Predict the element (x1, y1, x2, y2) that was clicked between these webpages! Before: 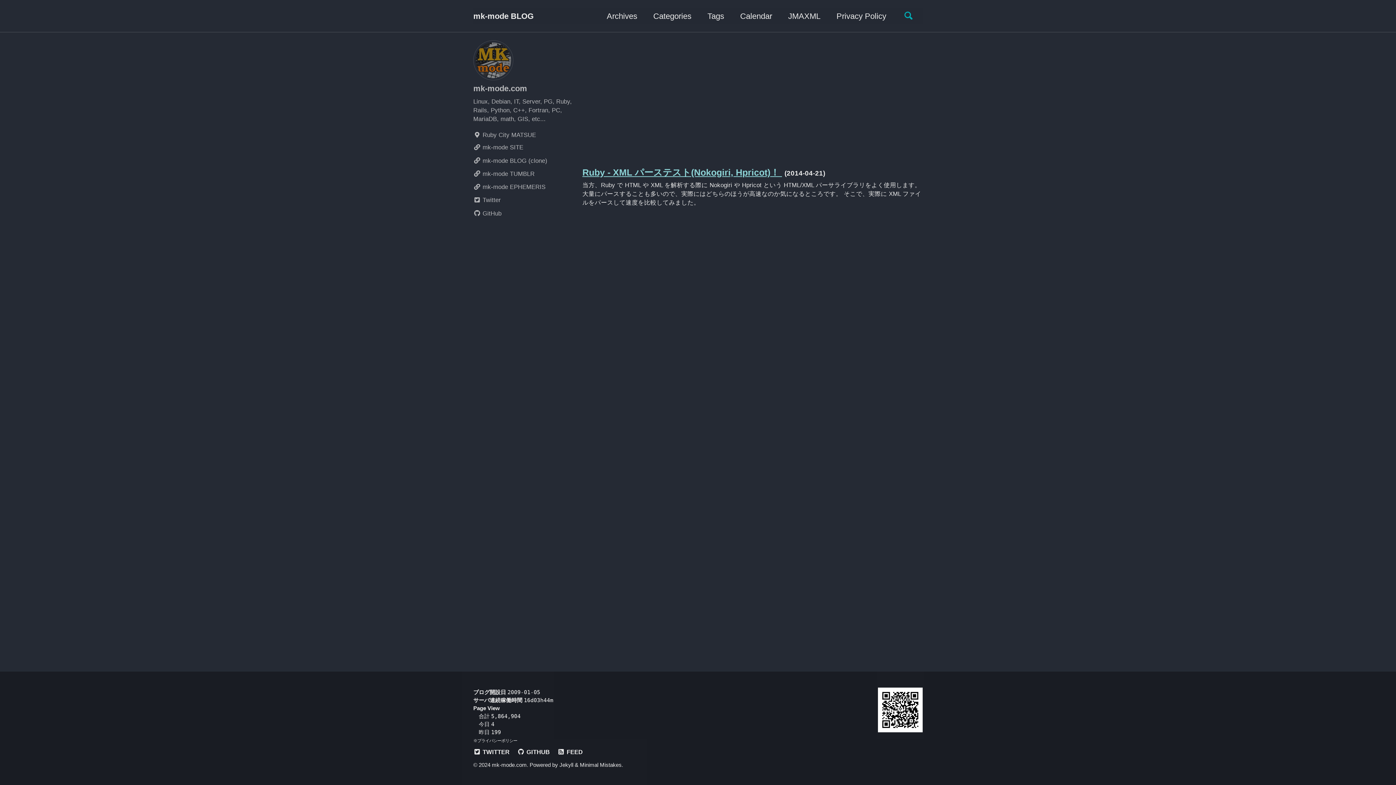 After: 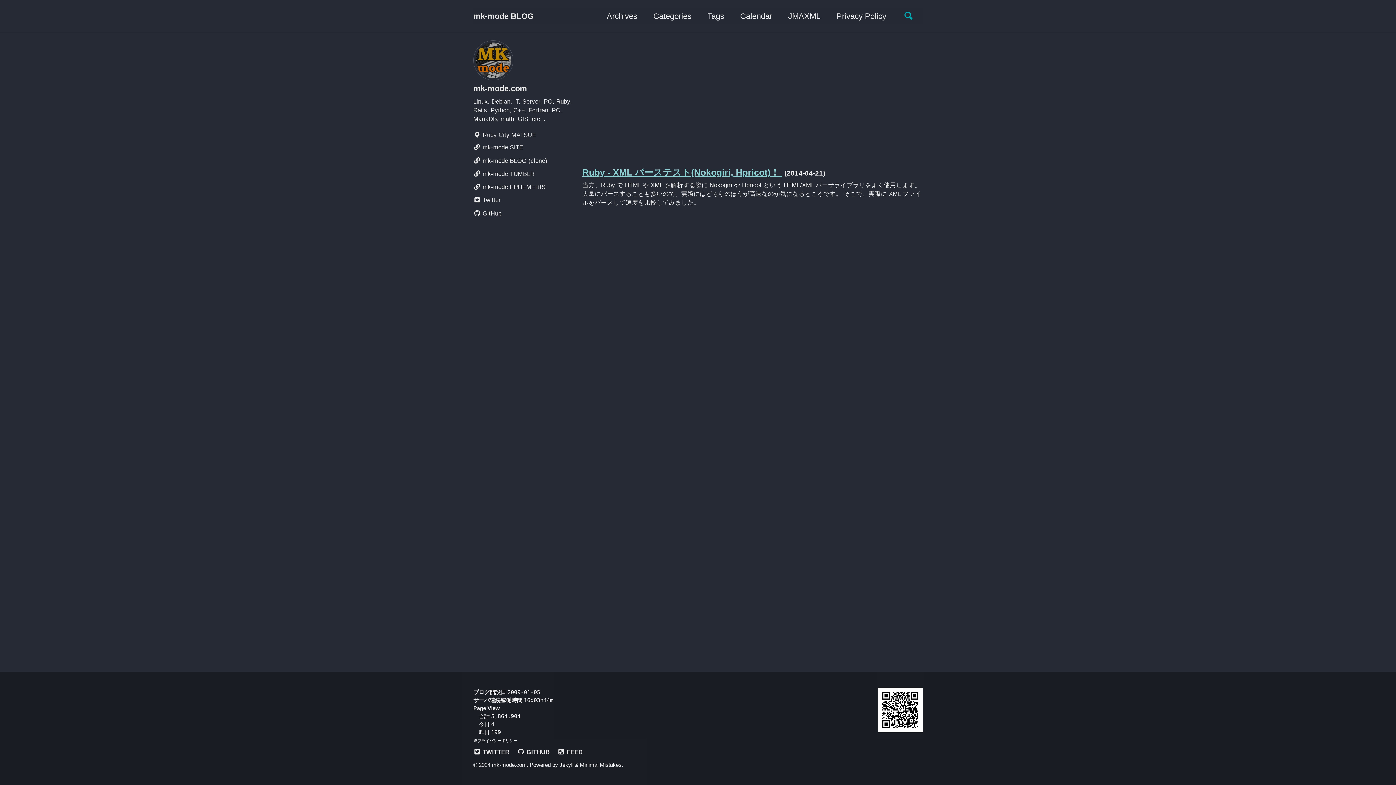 Action: label:  GitHub bbox: (473, 208, 574, 218)